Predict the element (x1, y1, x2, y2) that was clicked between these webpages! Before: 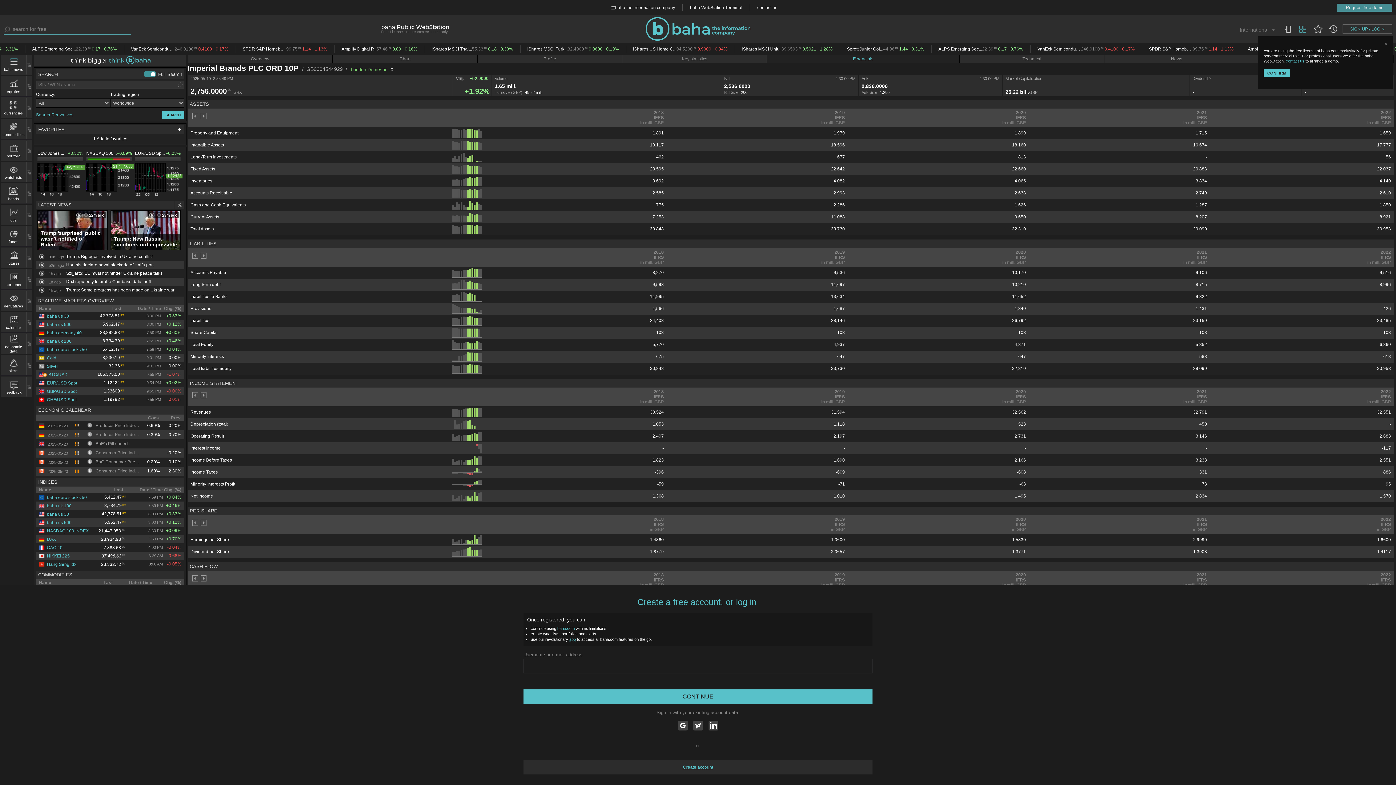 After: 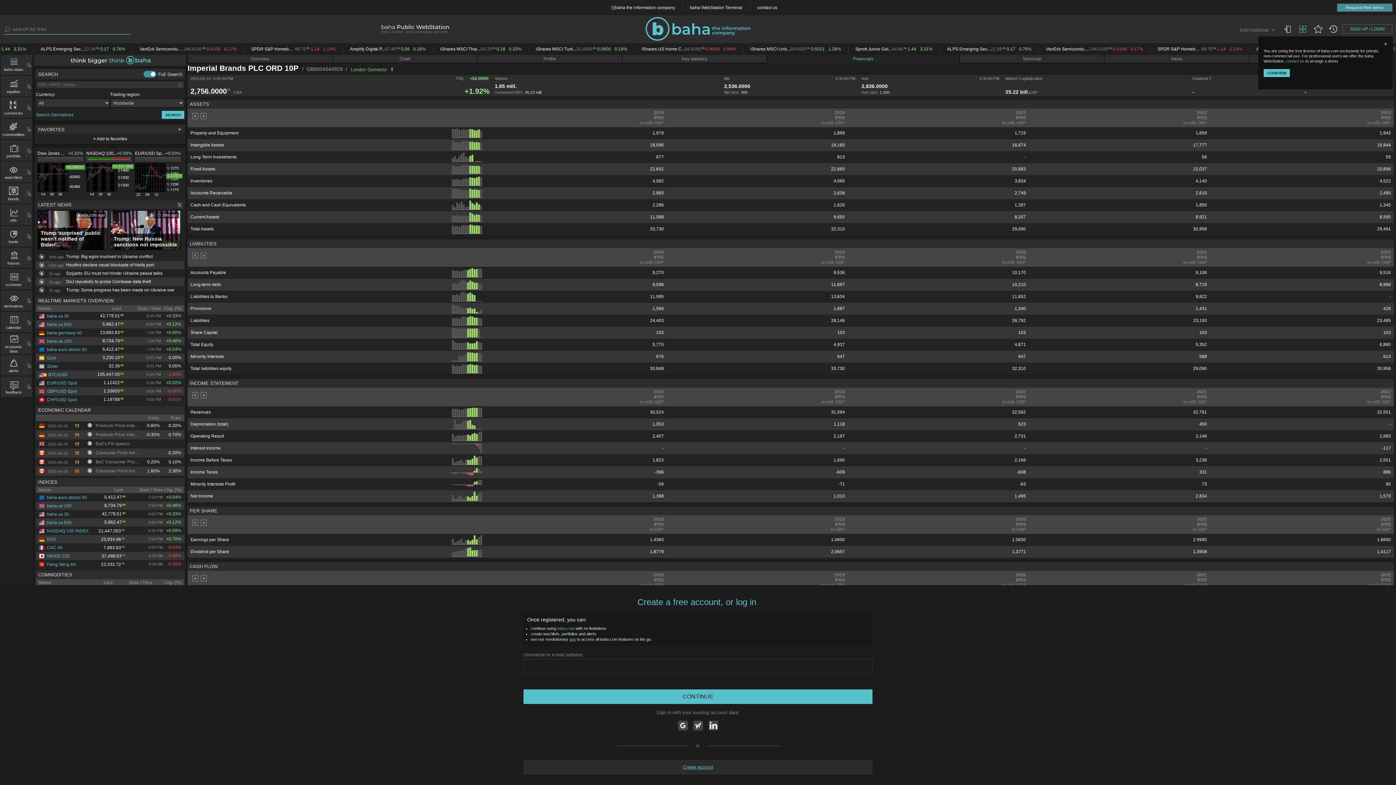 Action: bbox: (478, 224, 480, 233)